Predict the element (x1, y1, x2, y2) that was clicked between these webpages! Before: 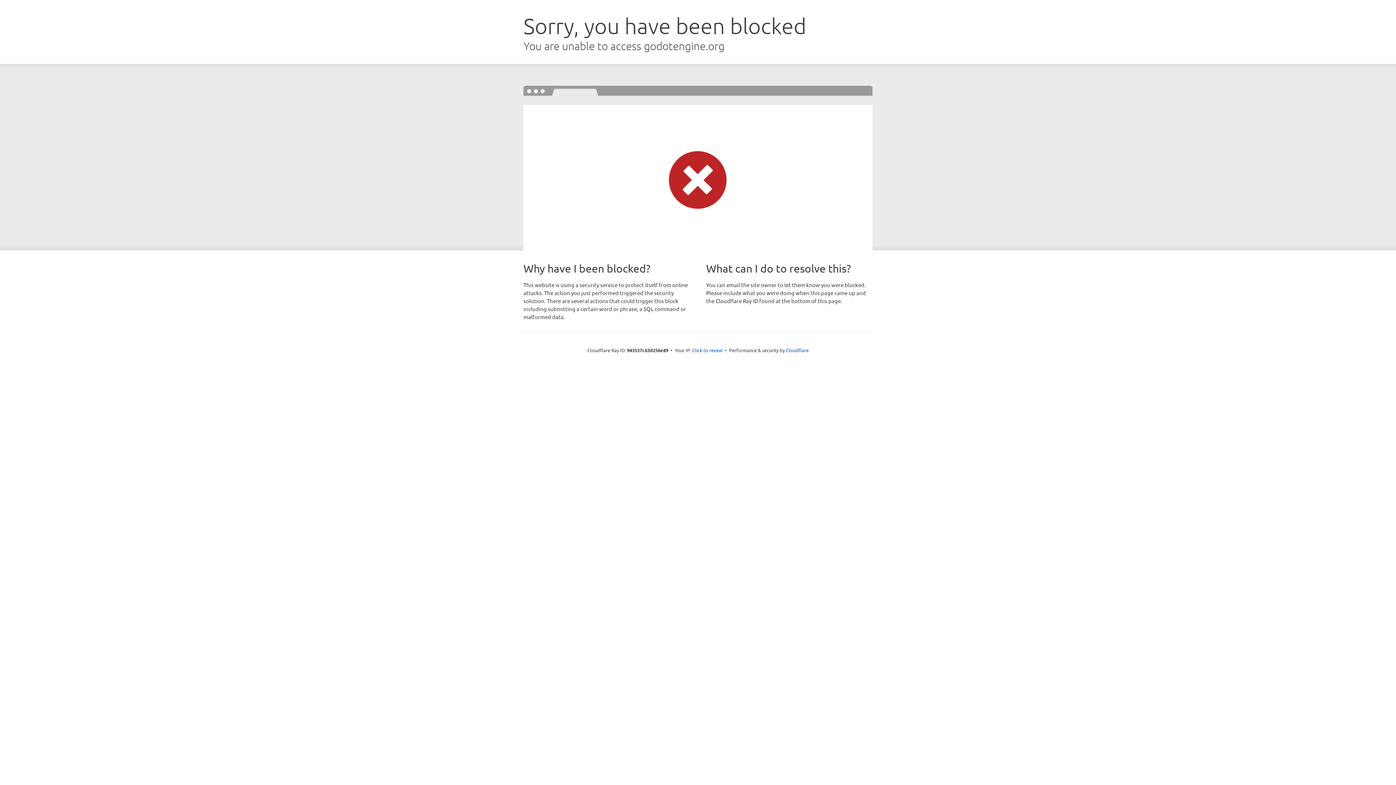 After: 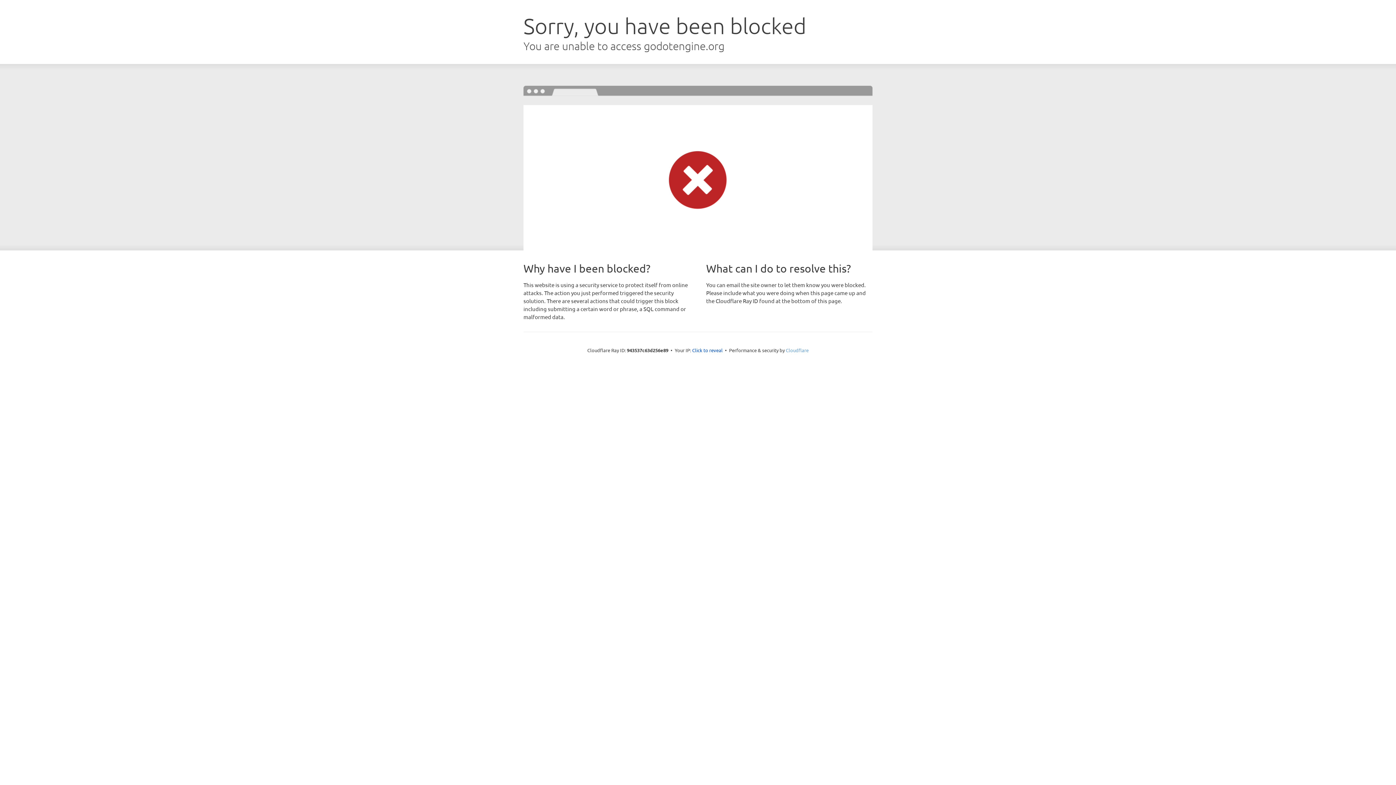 Action: label: Cloudflare bbox: (786, 347, 808, 353)